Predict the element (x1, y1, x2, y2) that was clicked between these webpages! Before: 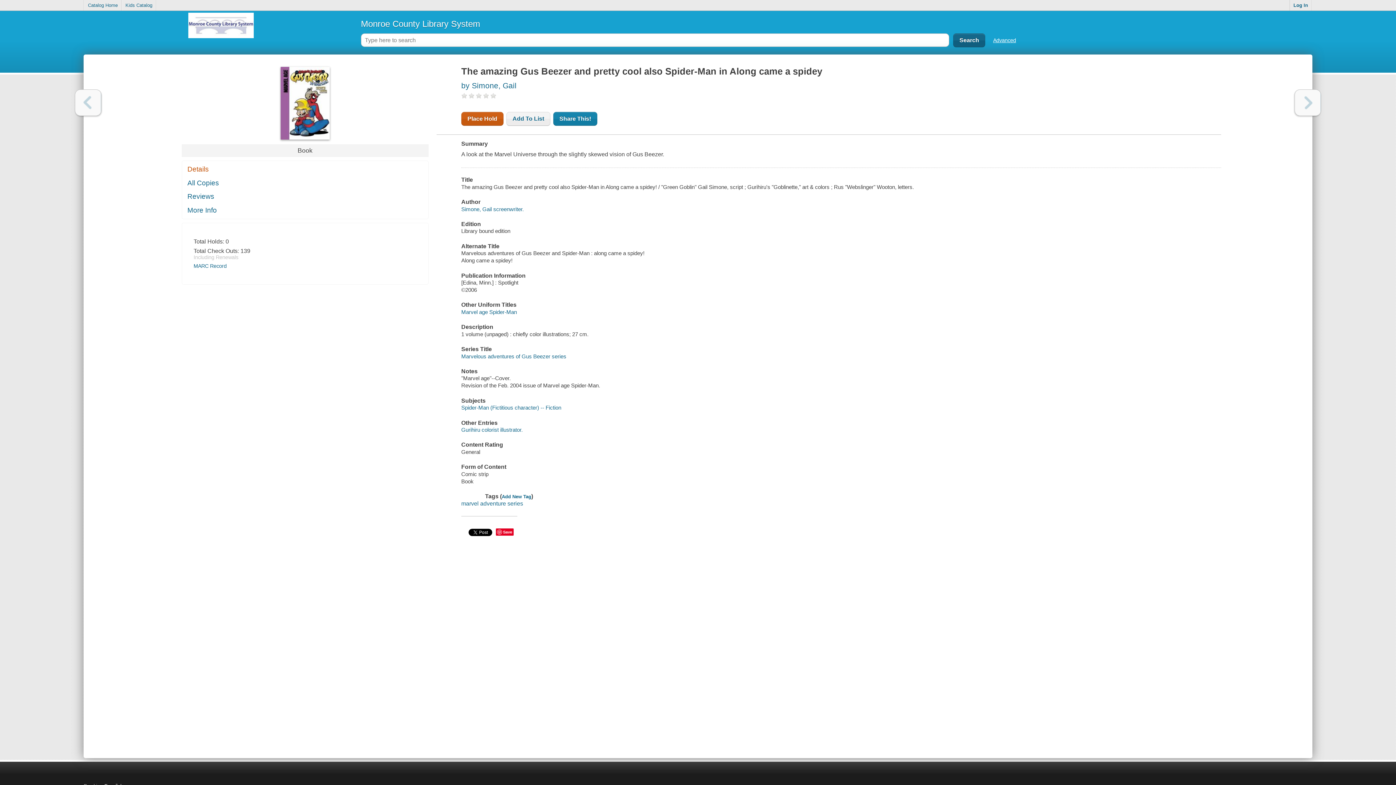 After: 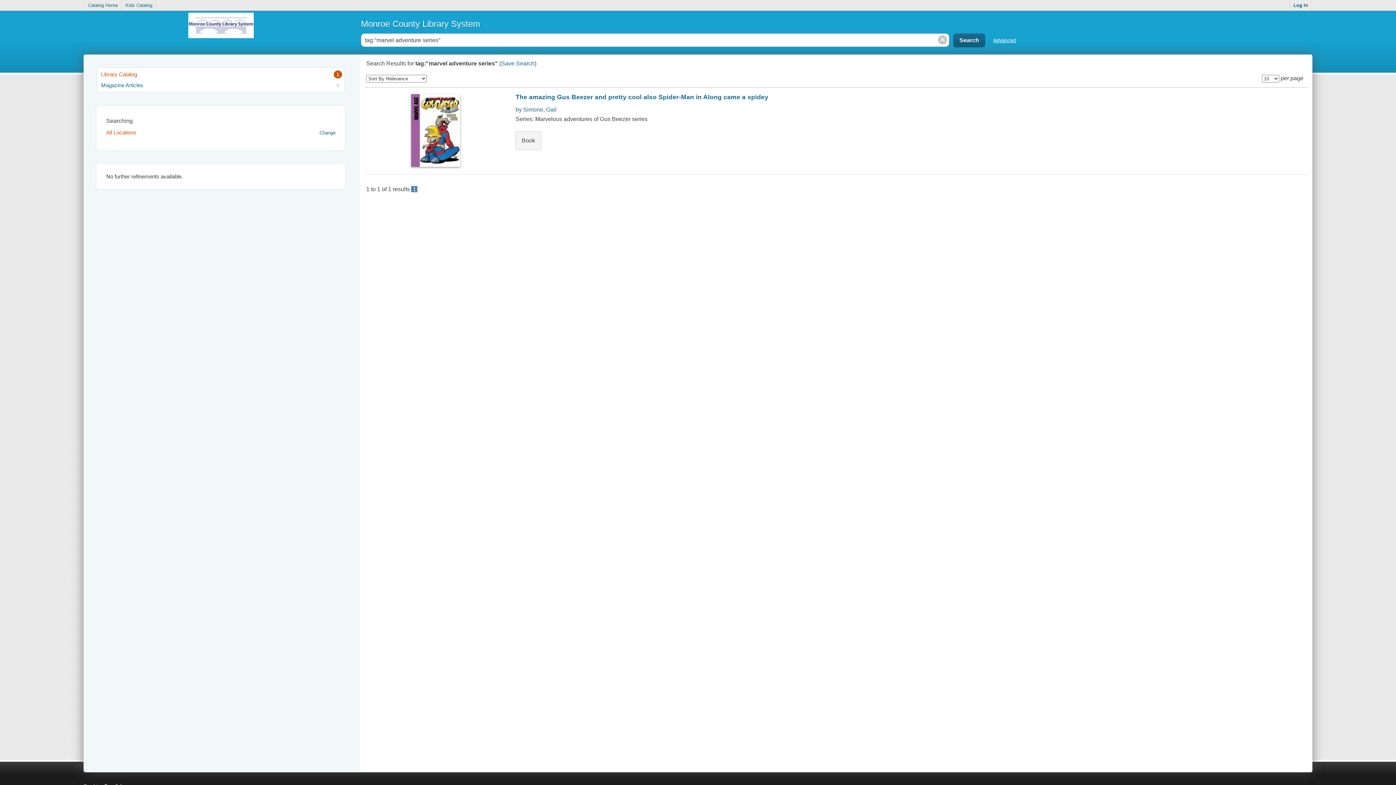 Action: label: marvel adventure series bbox: (461, 500, 523, 506)